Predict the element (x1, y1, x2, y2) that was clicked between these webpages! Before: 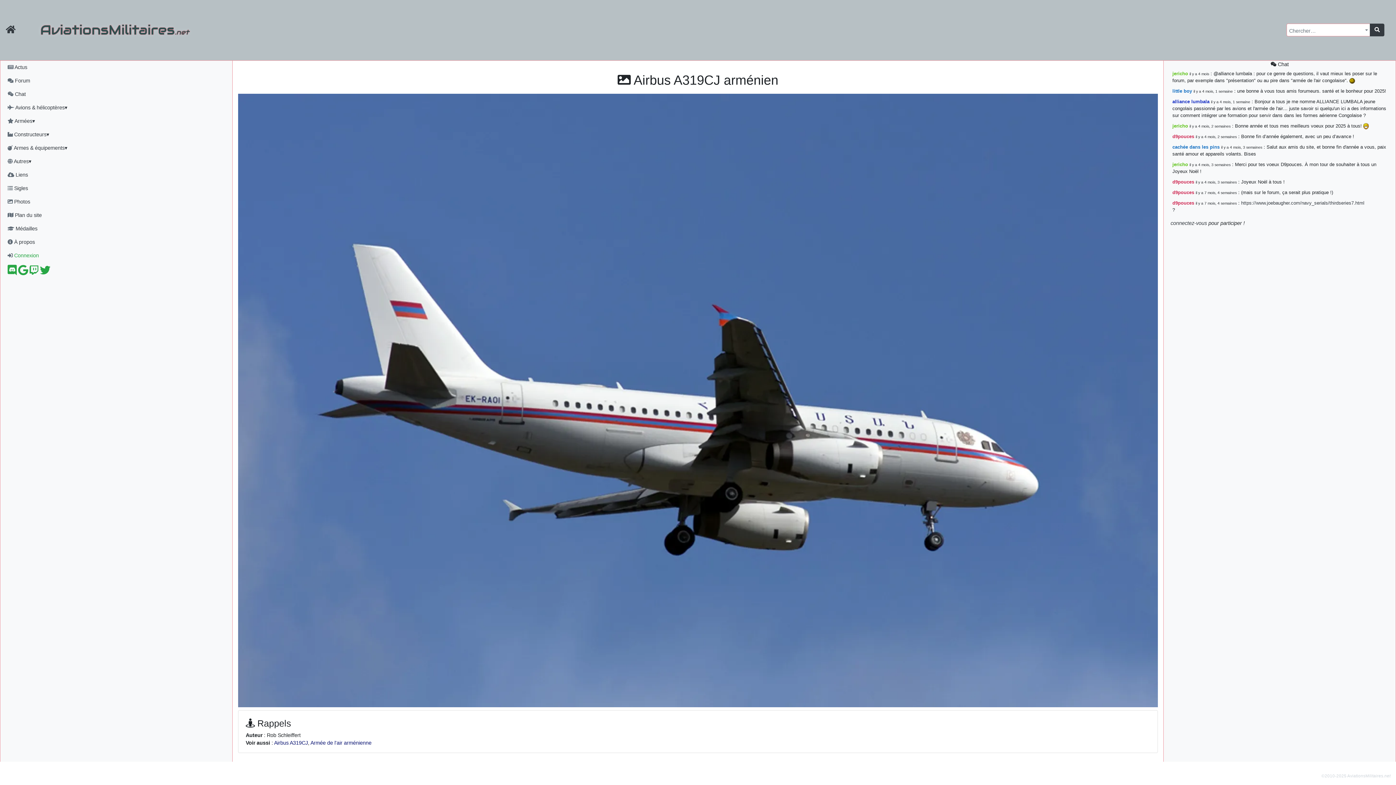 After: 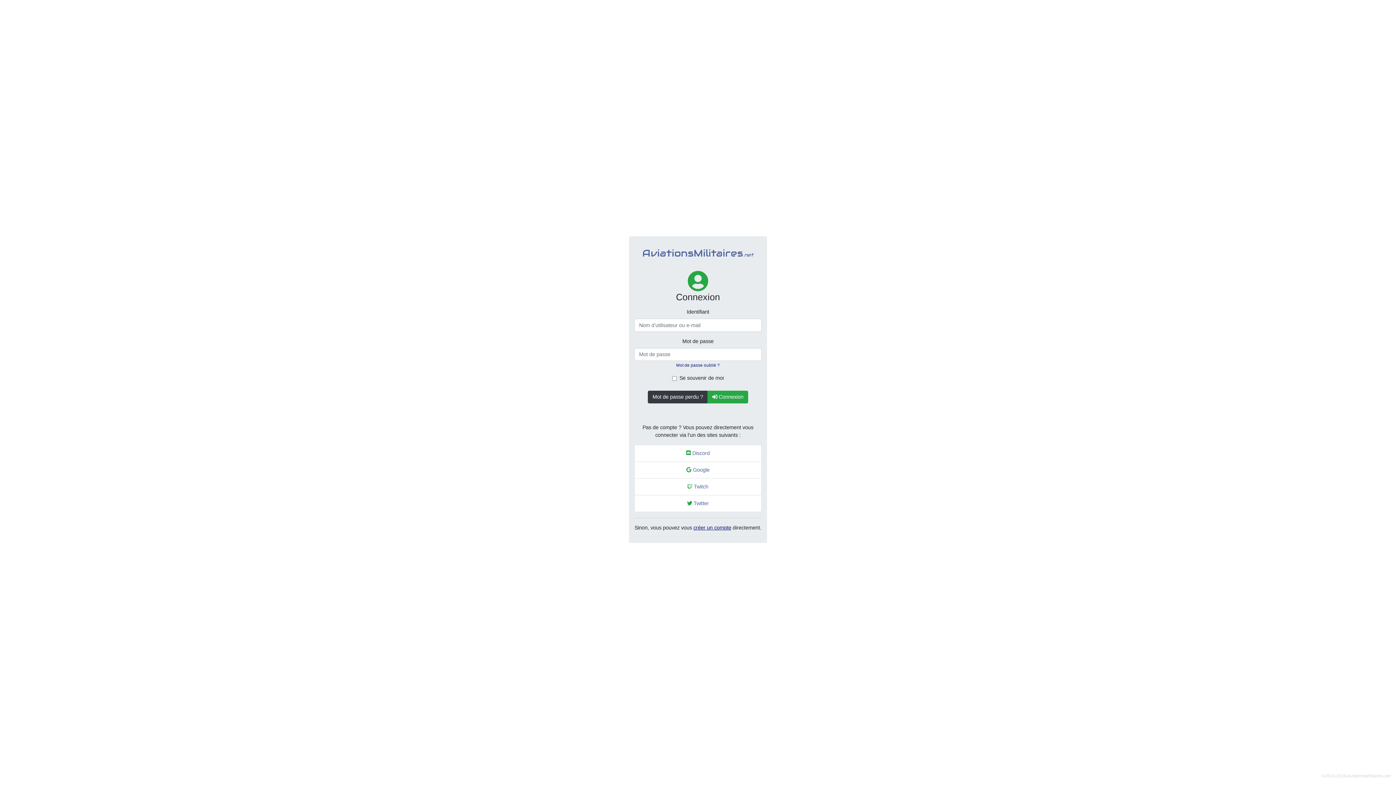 Action: bbox: (1, 248, 226, 262) label:  Connexion